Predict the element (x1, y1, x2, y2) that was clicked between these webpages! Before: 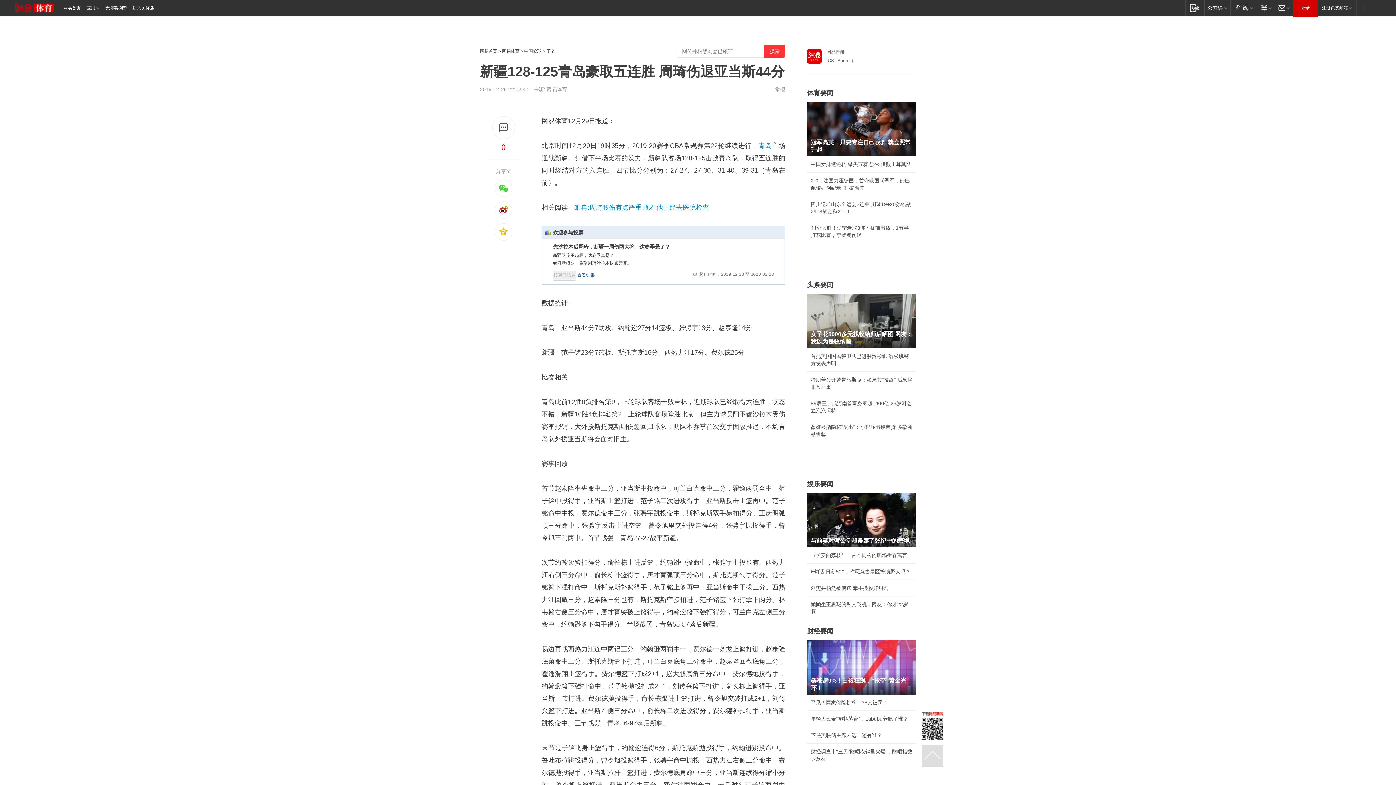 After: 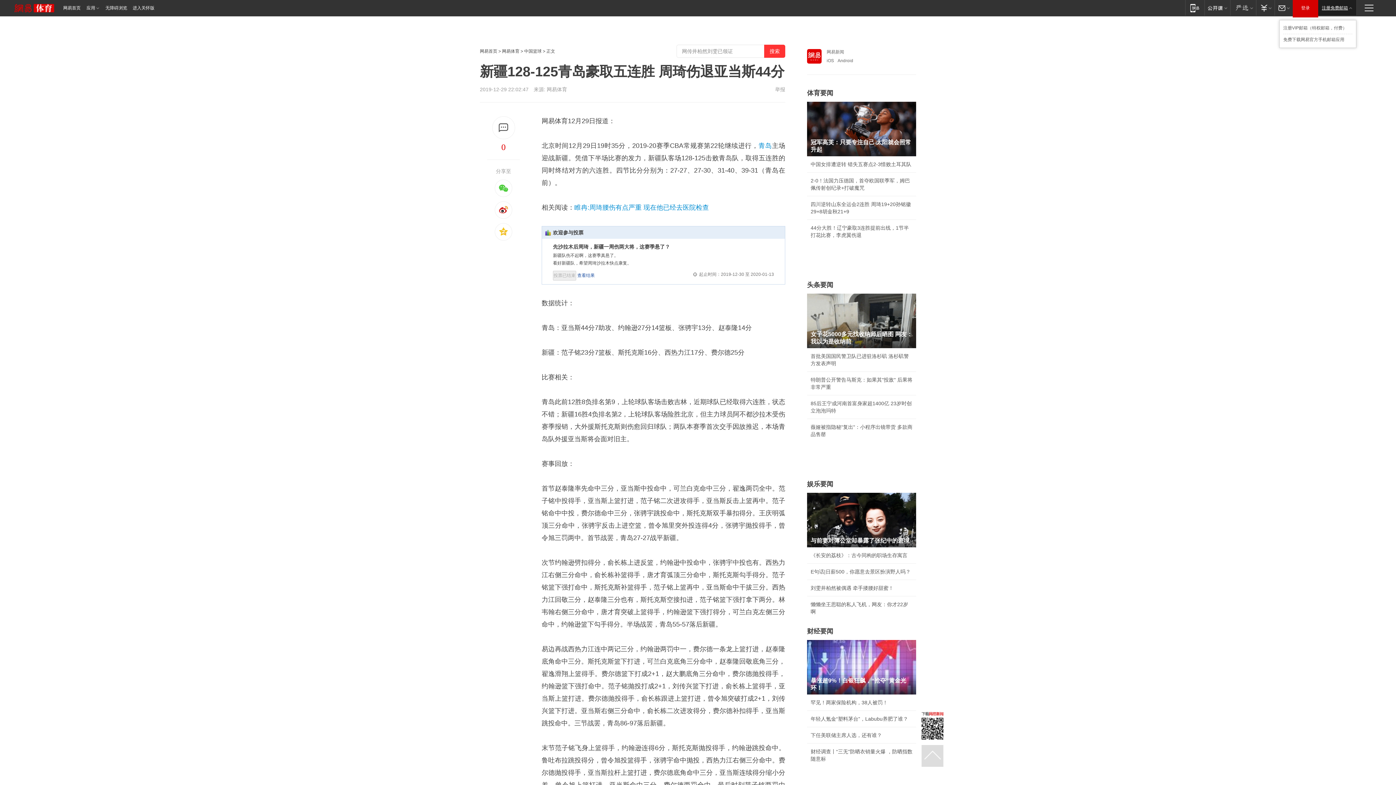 Action: label: 注册免费邮箱 bbox: (1318, 0, 1356, 15)